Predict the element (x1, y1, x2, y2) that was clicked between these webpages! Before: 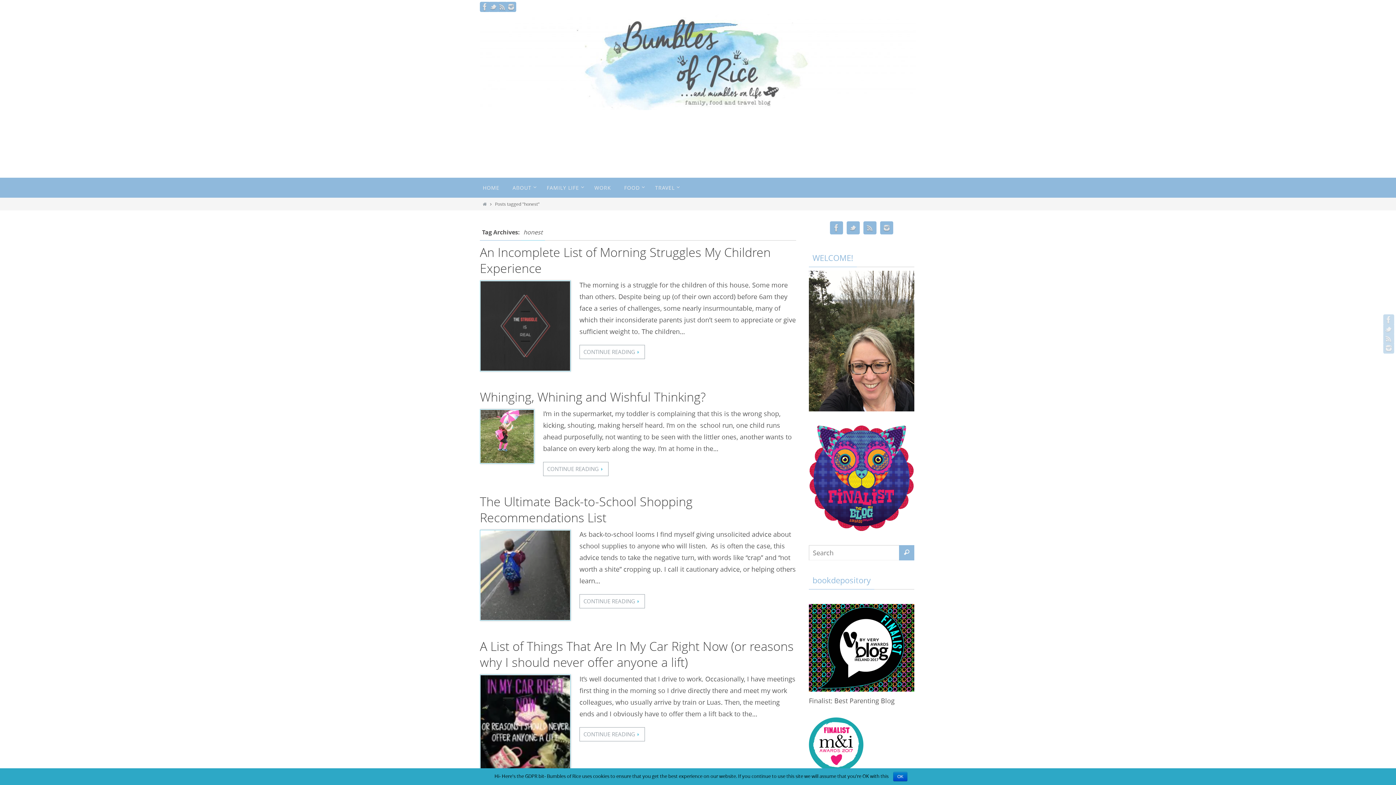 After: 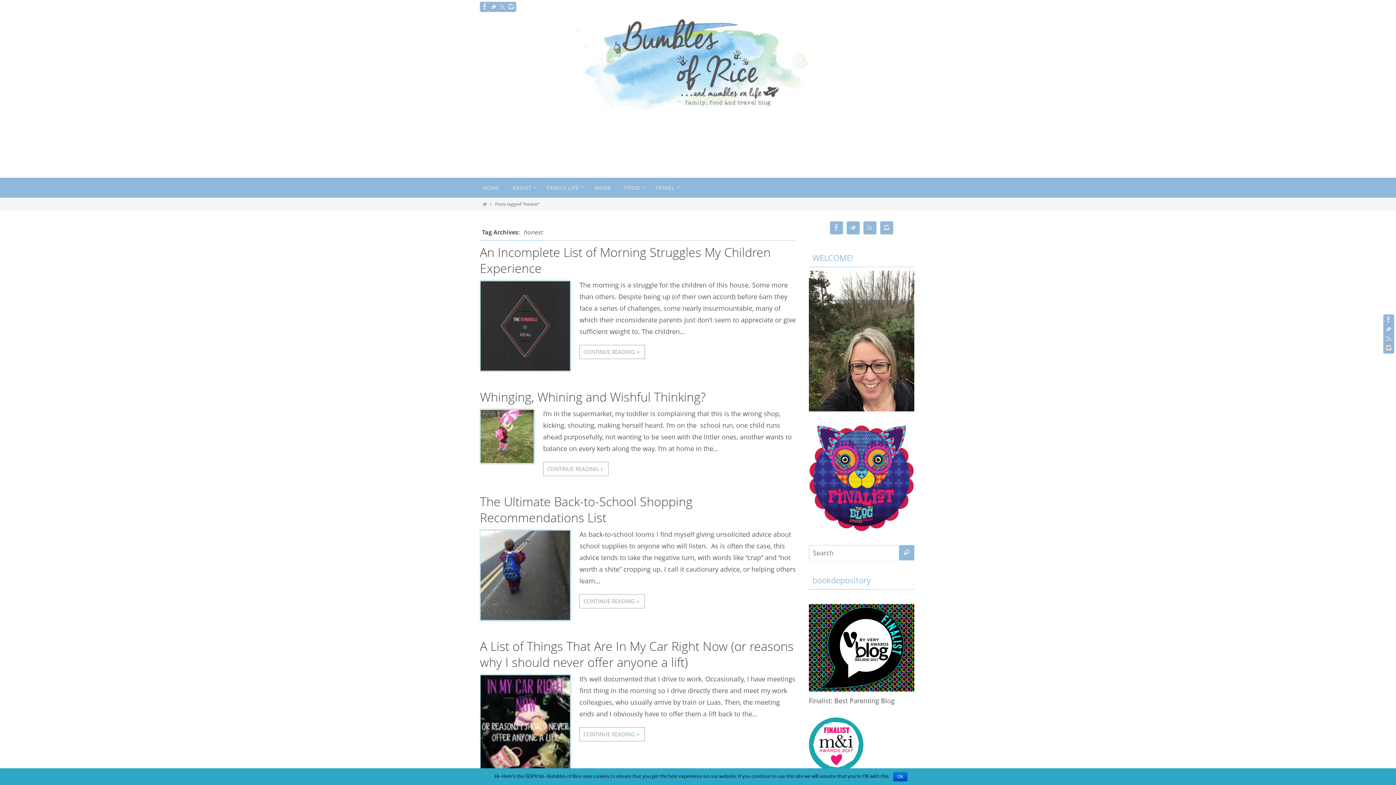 Action: bbox: (1383, 324, 1394, 334)